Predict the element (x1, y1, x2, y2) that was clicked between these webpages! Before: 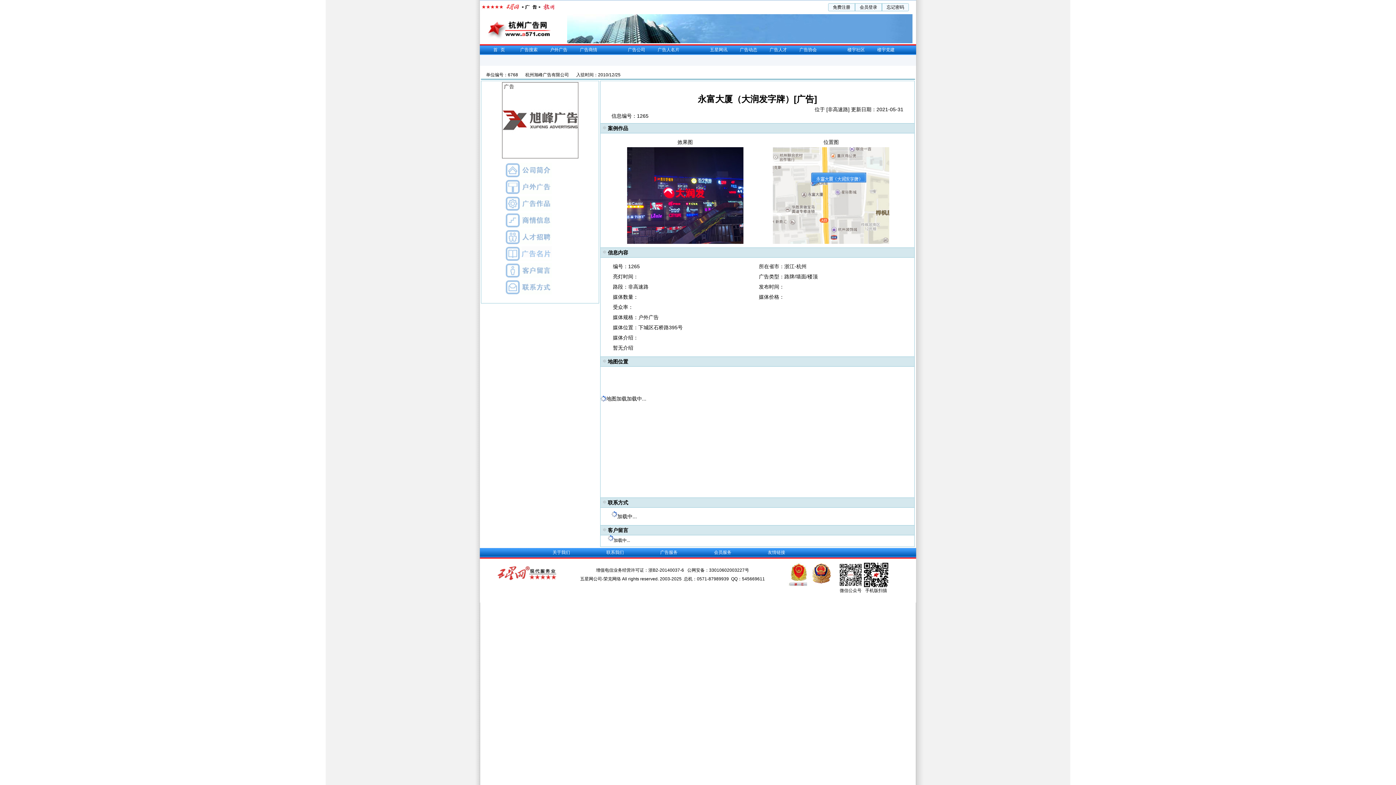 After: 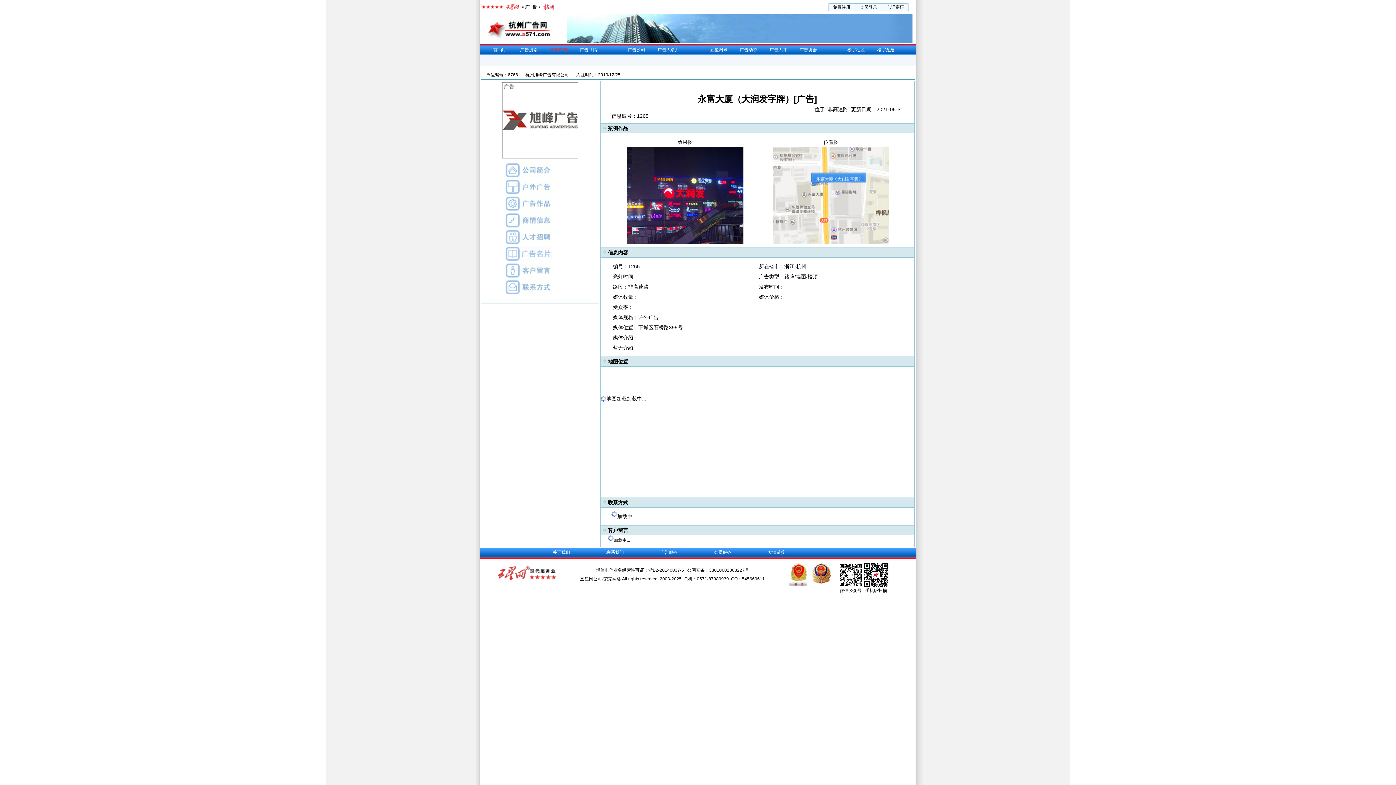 Action: label: 户外广告 bbox: (550, 47, 567, 52)